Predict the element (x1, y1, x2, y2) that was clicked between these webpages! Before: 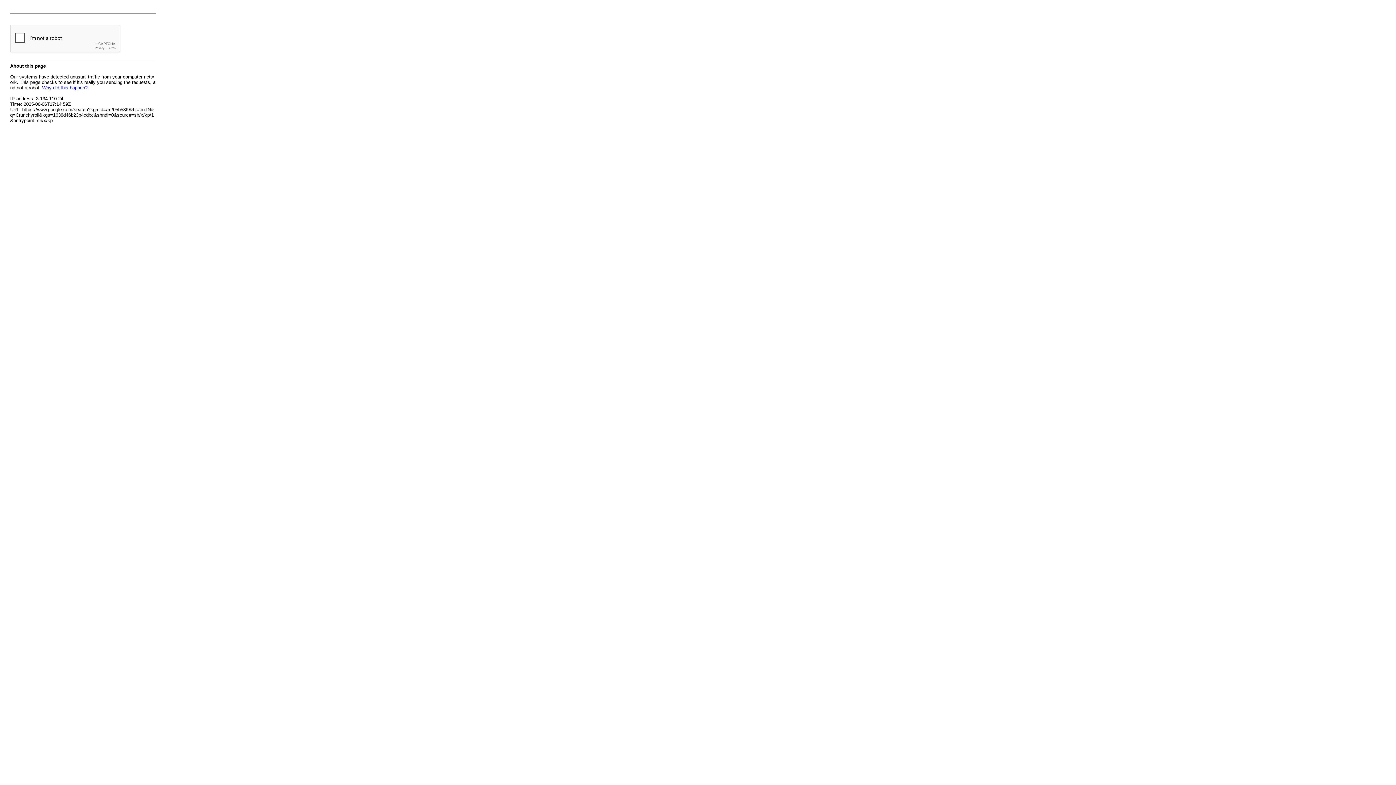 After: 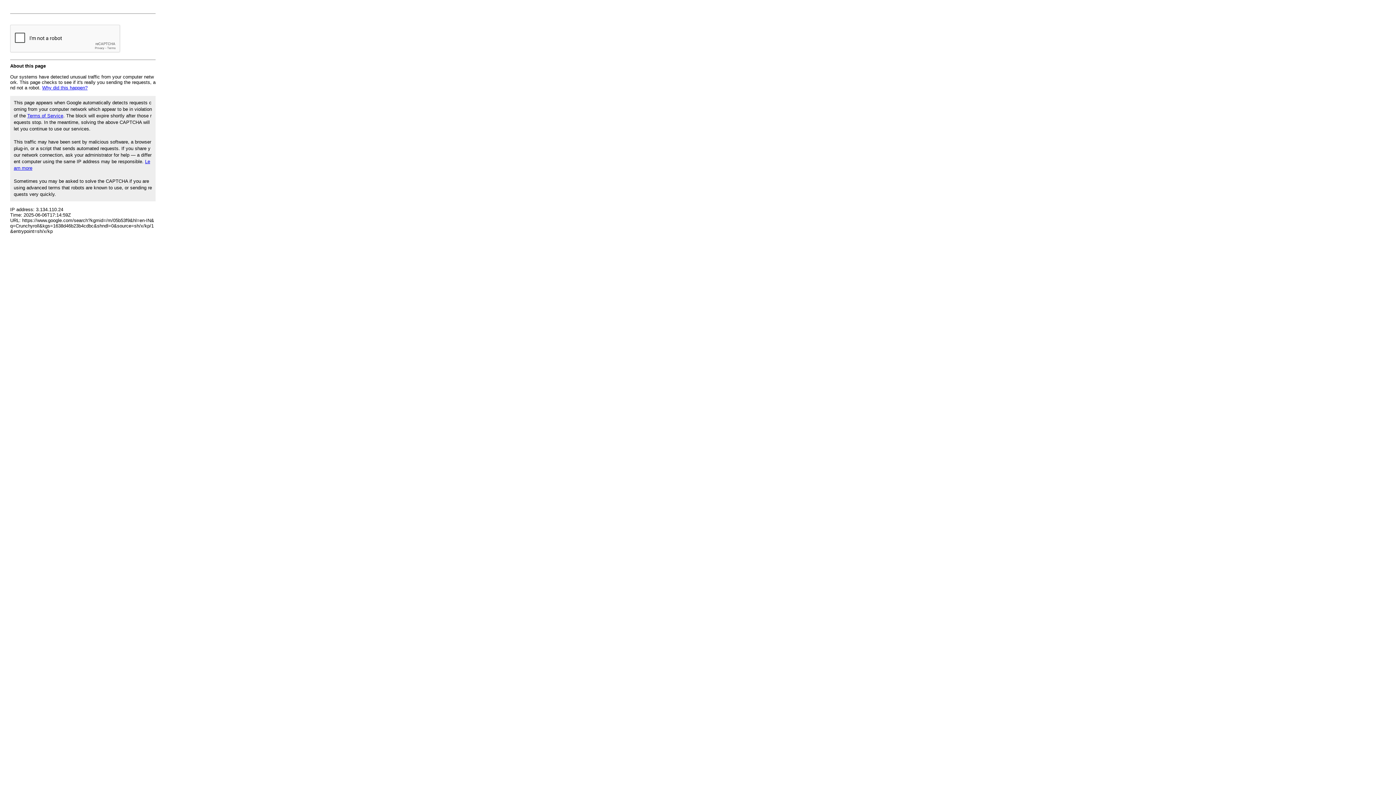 Action: bbox: (42, 85, 87, 90) label: Why did this happen?